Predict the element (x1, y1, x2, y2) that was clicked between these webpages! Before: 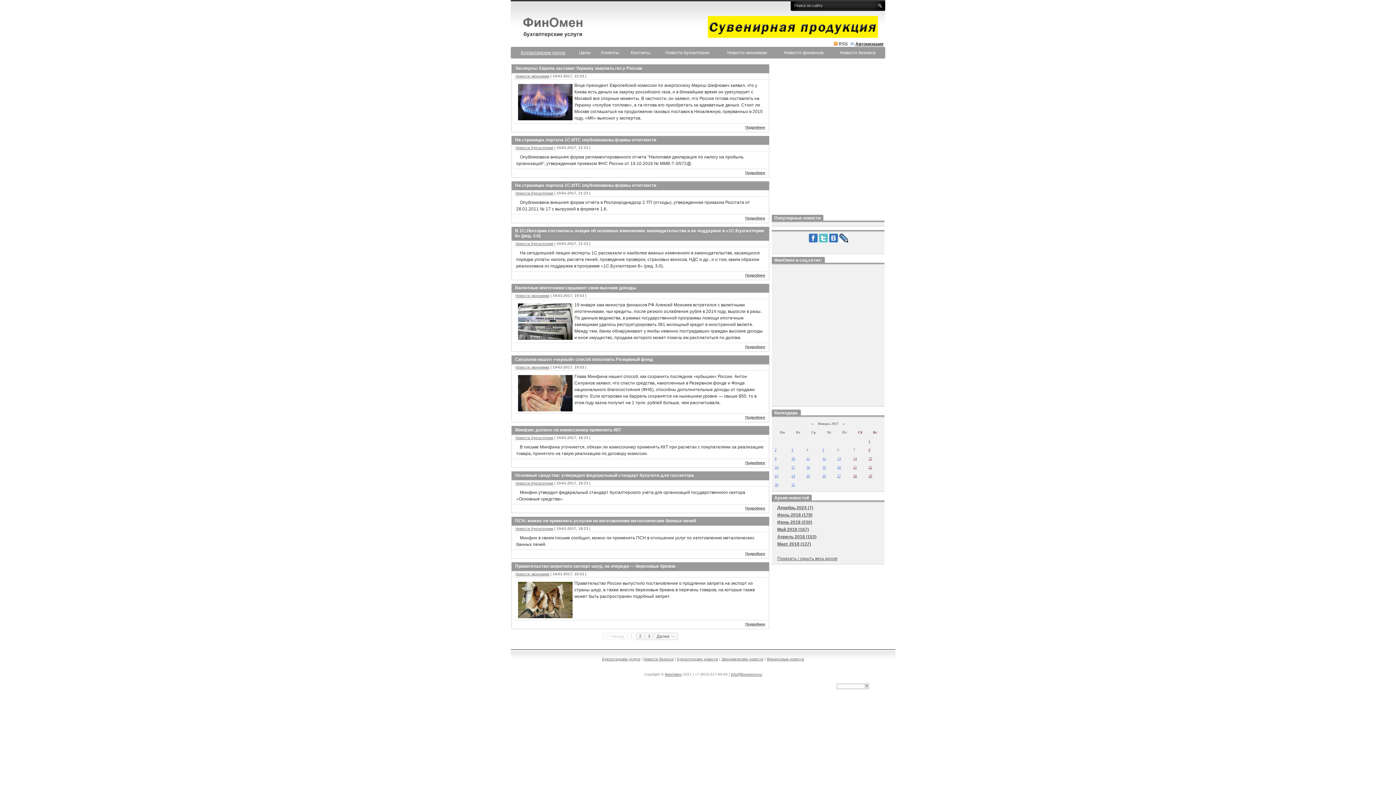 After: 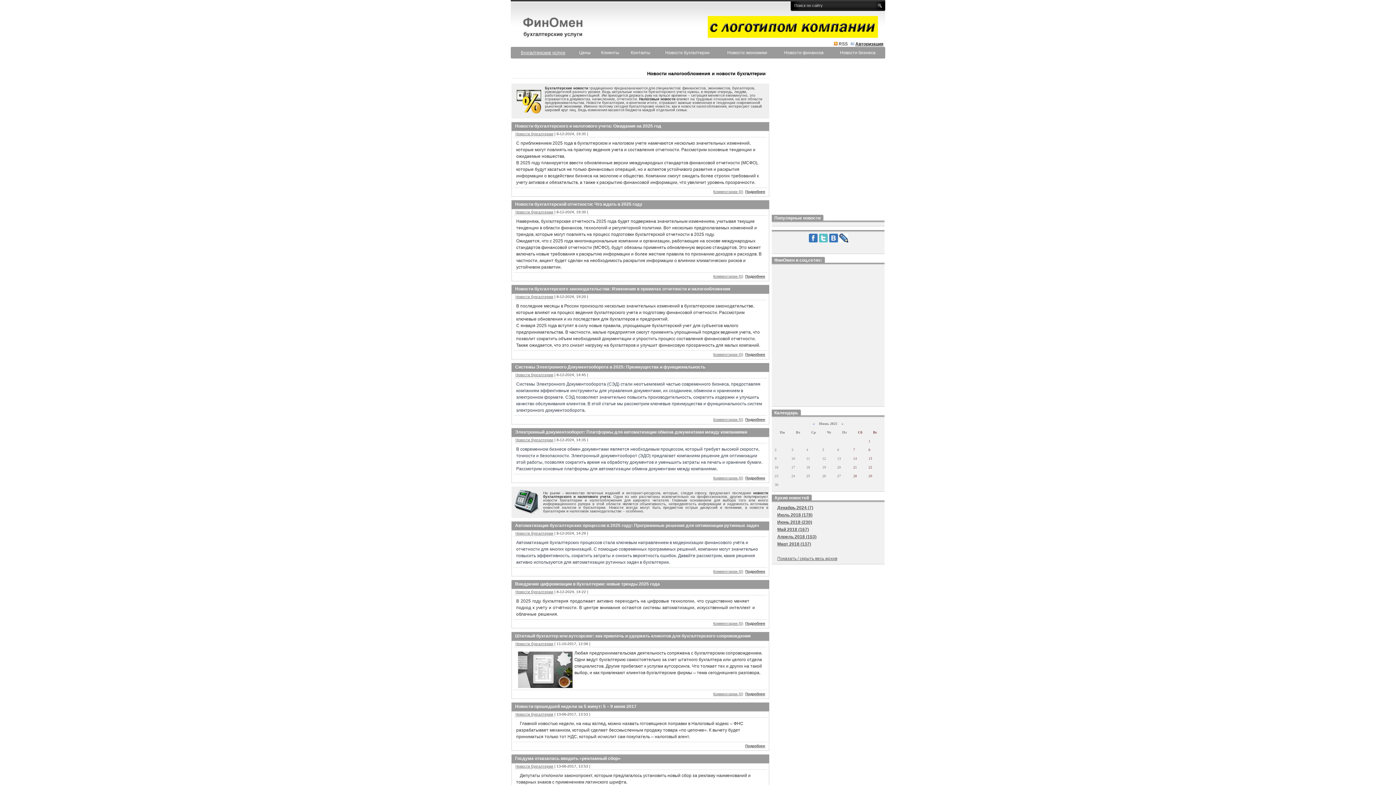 Action: bbox: (515, 241, 553, 245) label: Новости бухгалтерии